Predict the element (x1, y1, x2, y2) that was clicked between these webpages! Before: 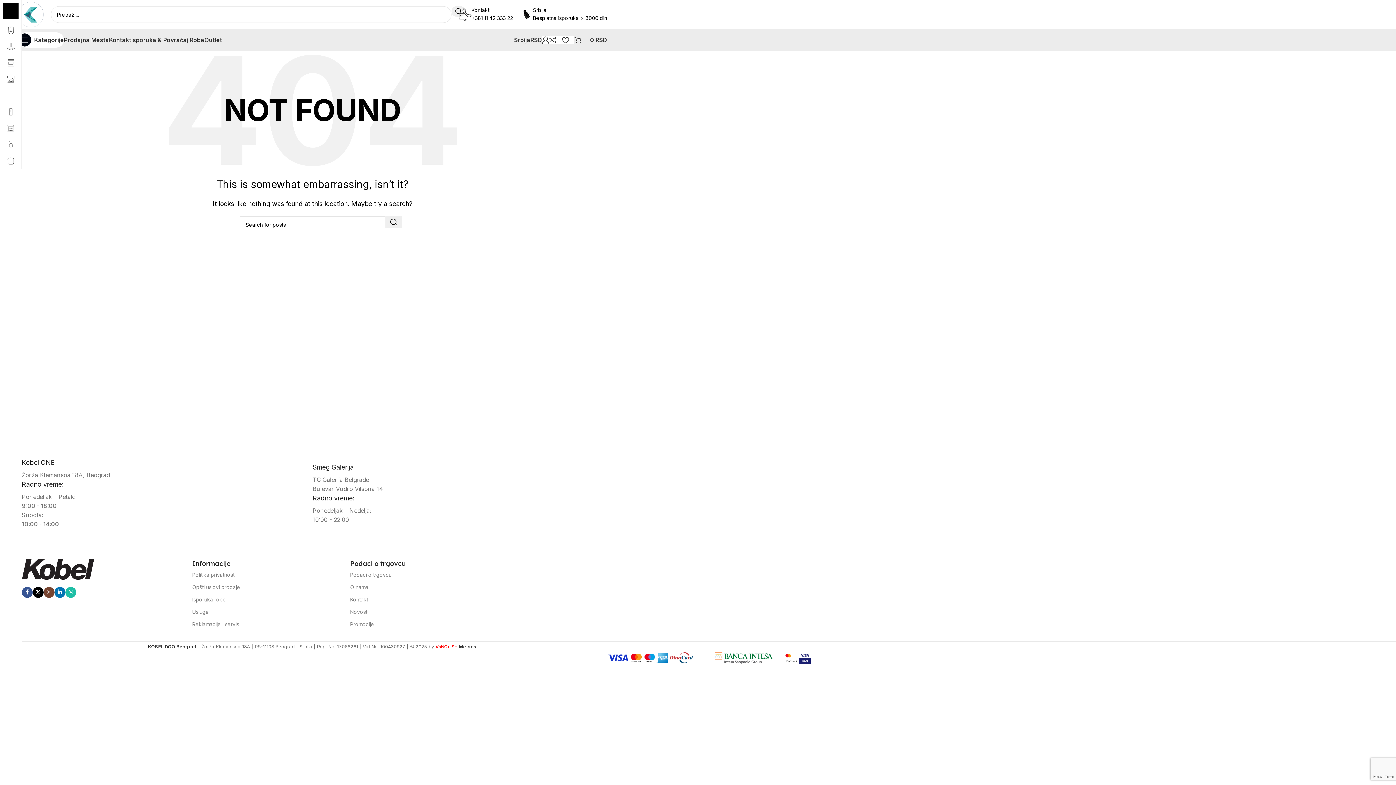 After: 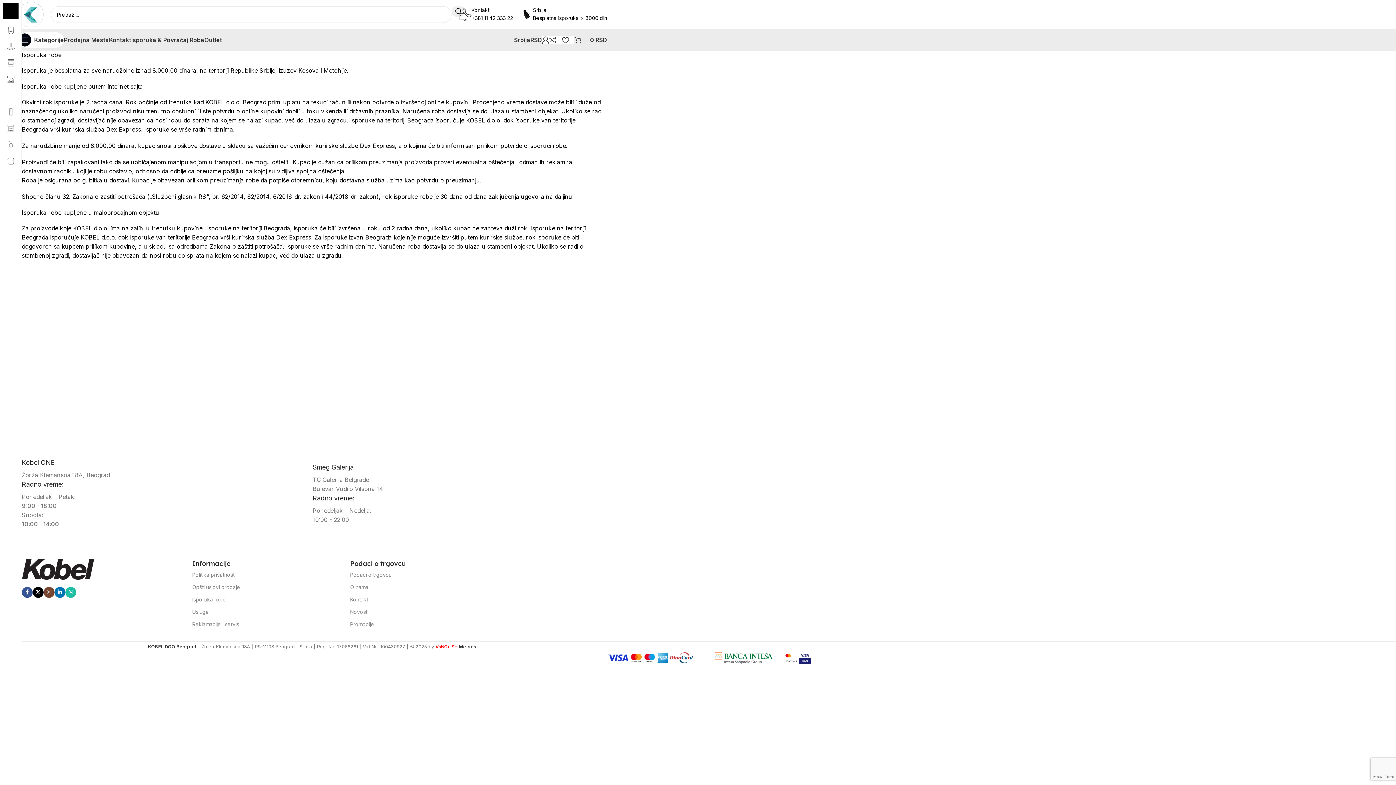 Action: label: Isporuka robe bbox: (192, 593, 350, 606)